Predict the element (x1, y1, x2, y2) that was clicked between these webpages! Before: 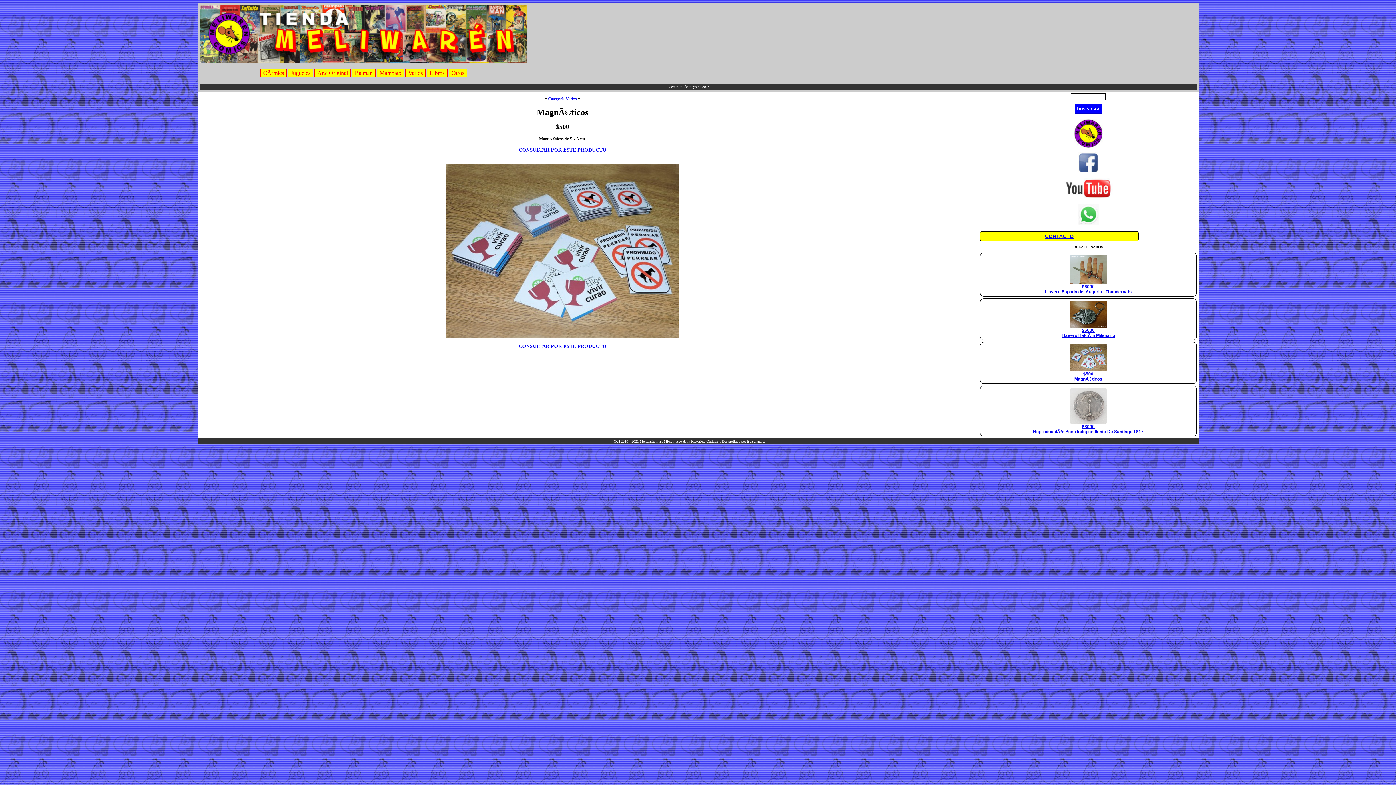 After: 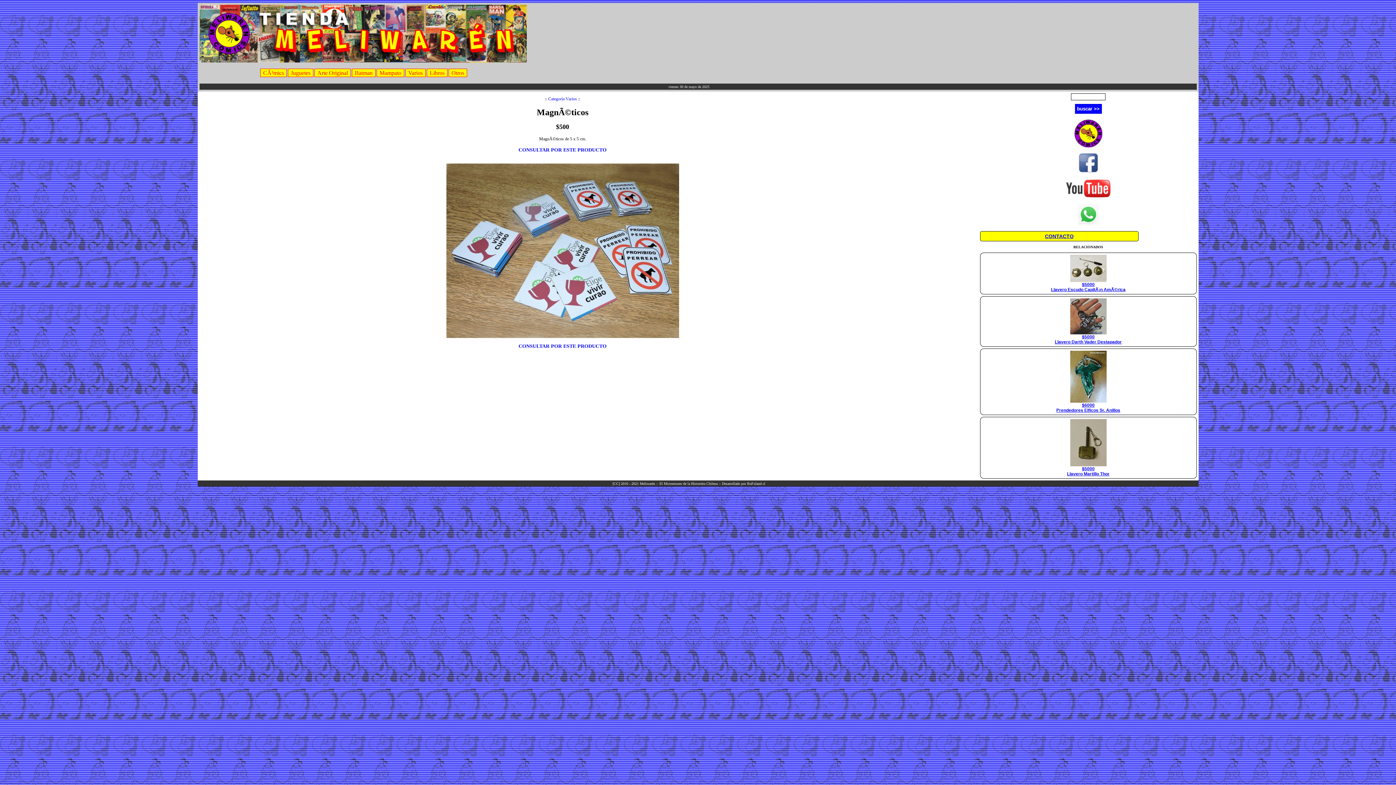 Action: label: 
$500
MagnÃ©ticos
 bbox: (1070, 367, 1106, 381)